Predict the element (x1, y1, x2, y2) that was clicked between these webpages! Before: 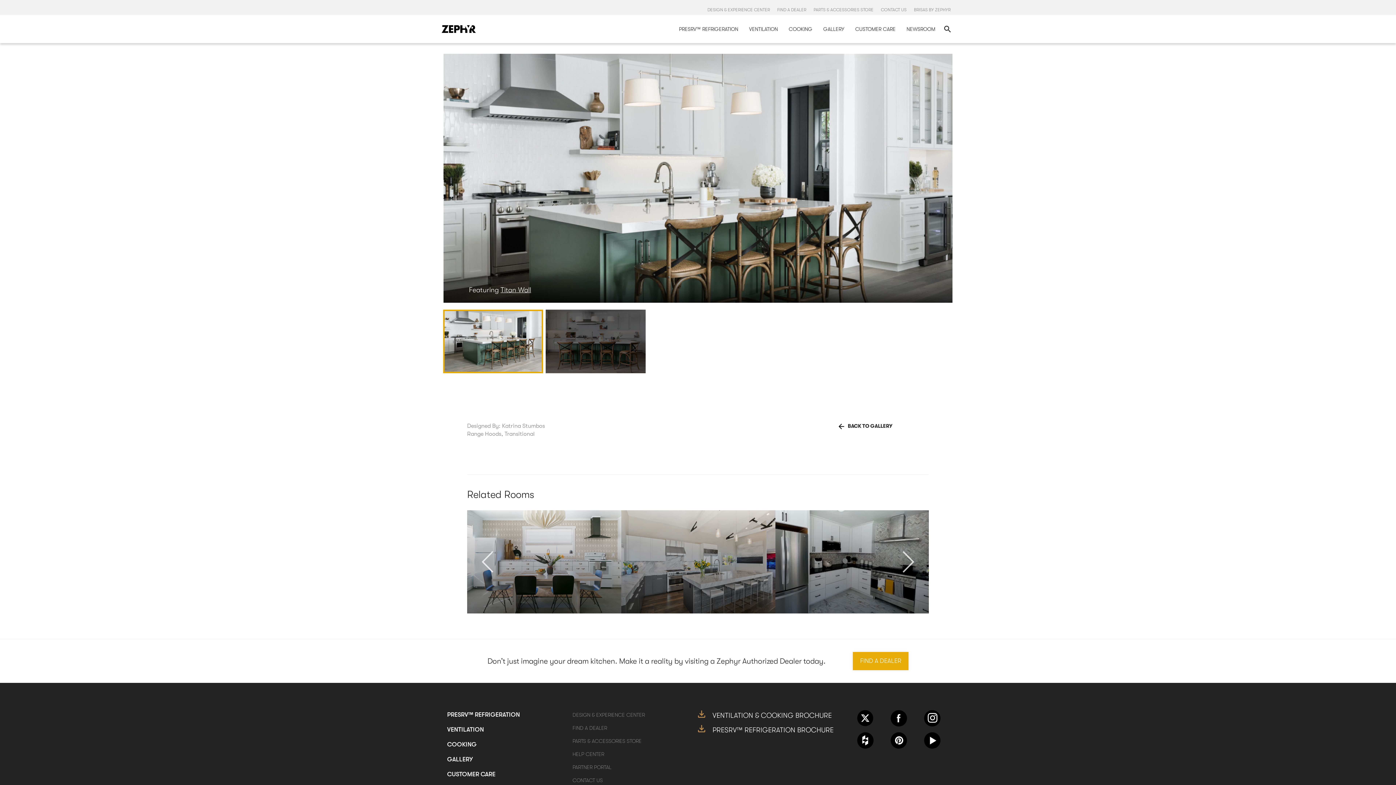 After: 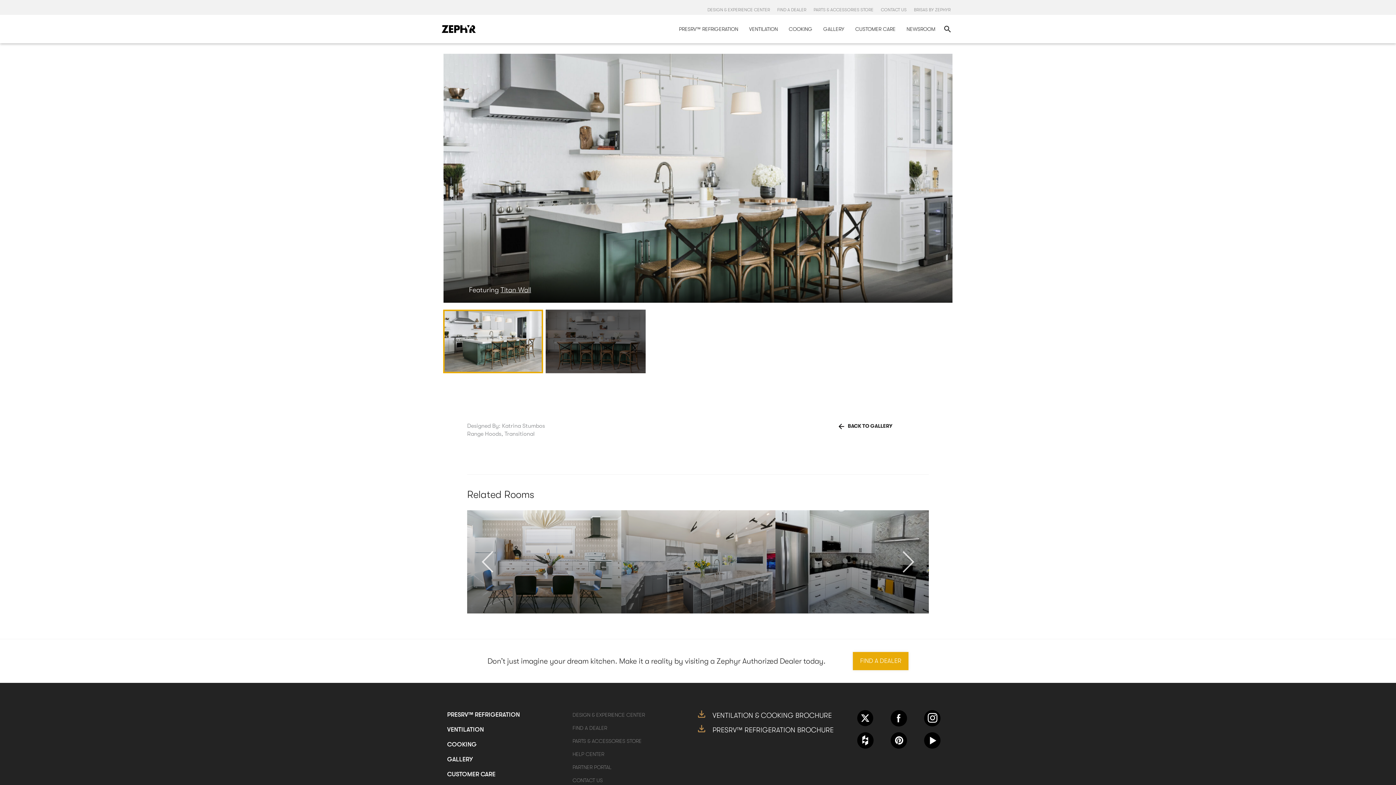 Action: bbox: (915, 710, 949, 729)